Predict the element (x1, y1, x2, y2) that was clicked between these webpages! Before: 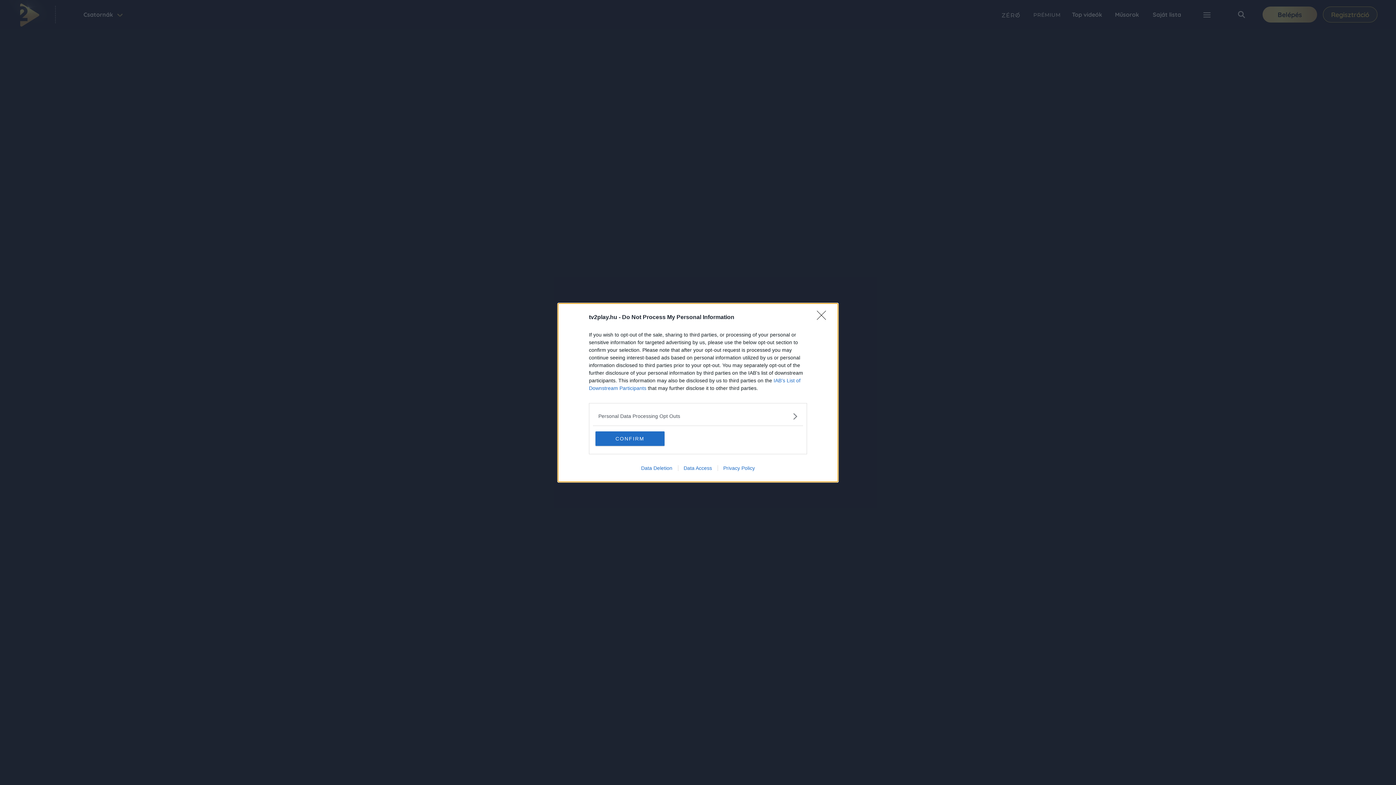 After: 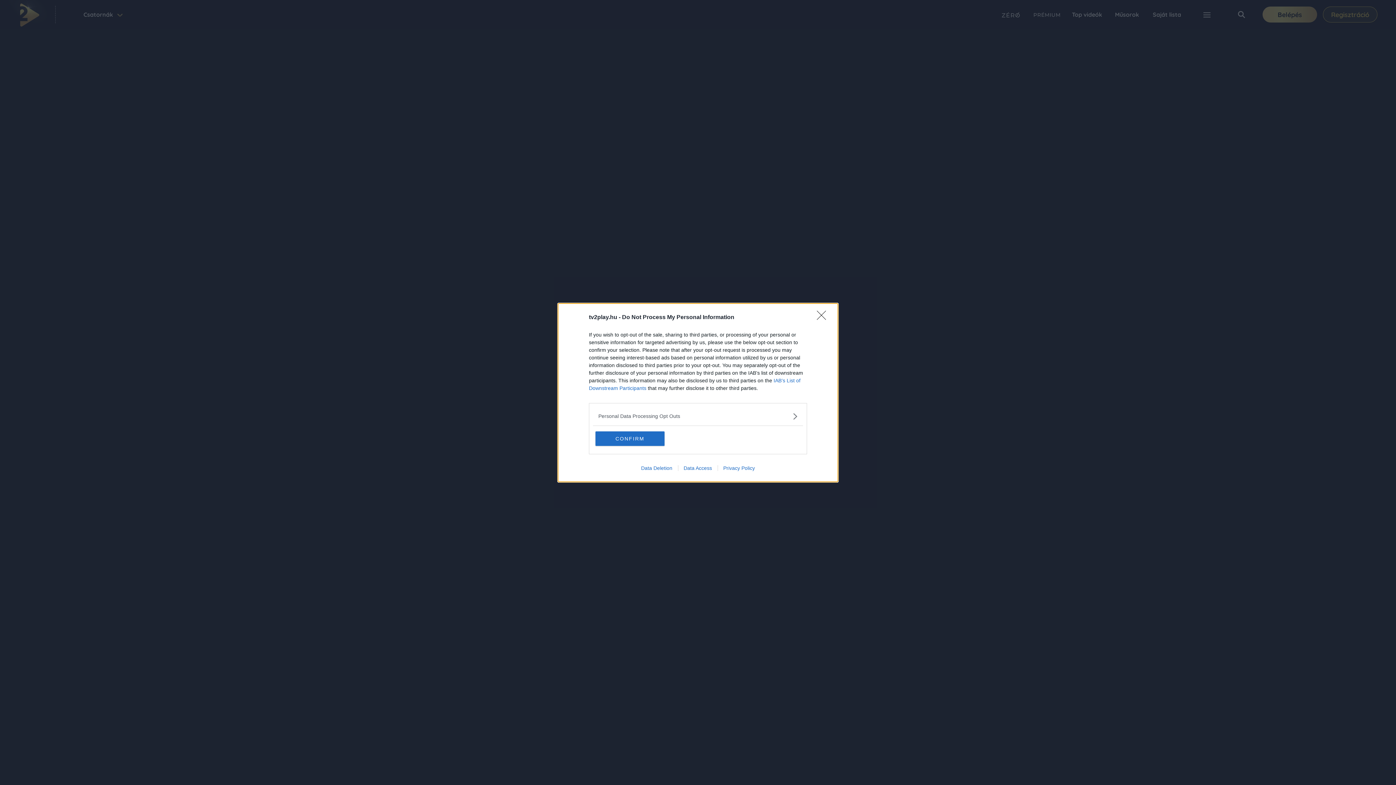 Action: label: Privacy Policy bbox: (717, 465, 760, 471)